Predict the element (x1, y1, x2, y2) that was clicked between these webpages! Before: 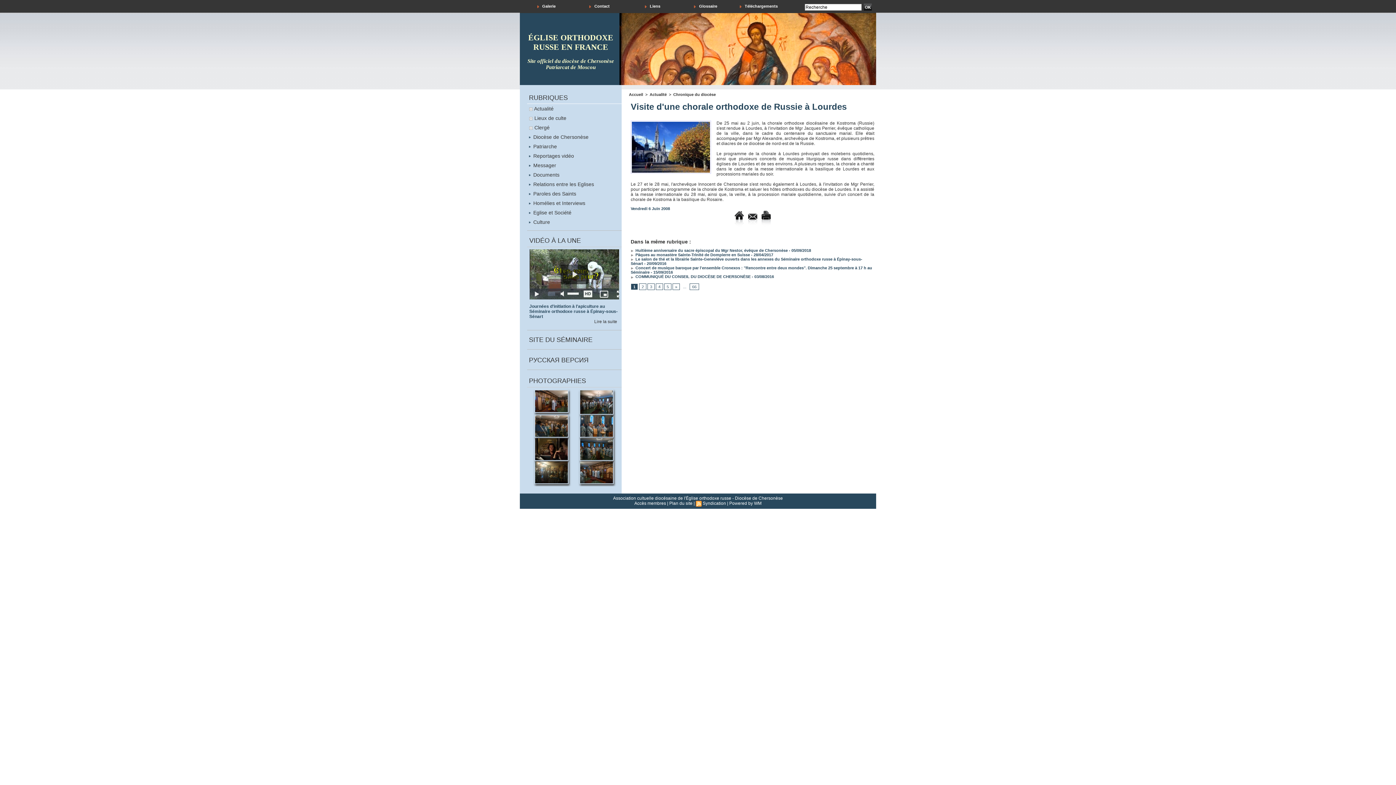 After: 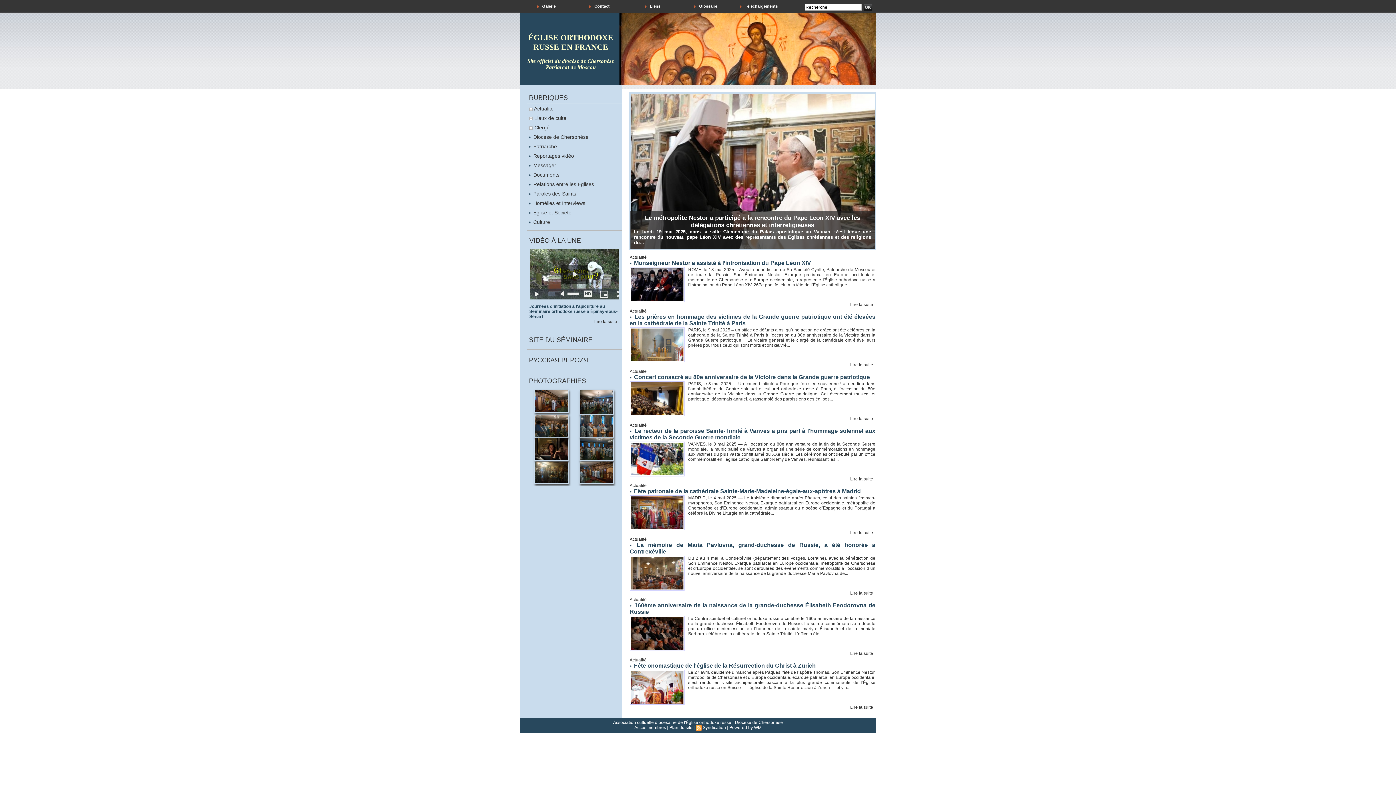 Action: bbox: (528, 33, 613, 51) label: ÉGLISE ORTHODOXE RUSSE EN FRANCE